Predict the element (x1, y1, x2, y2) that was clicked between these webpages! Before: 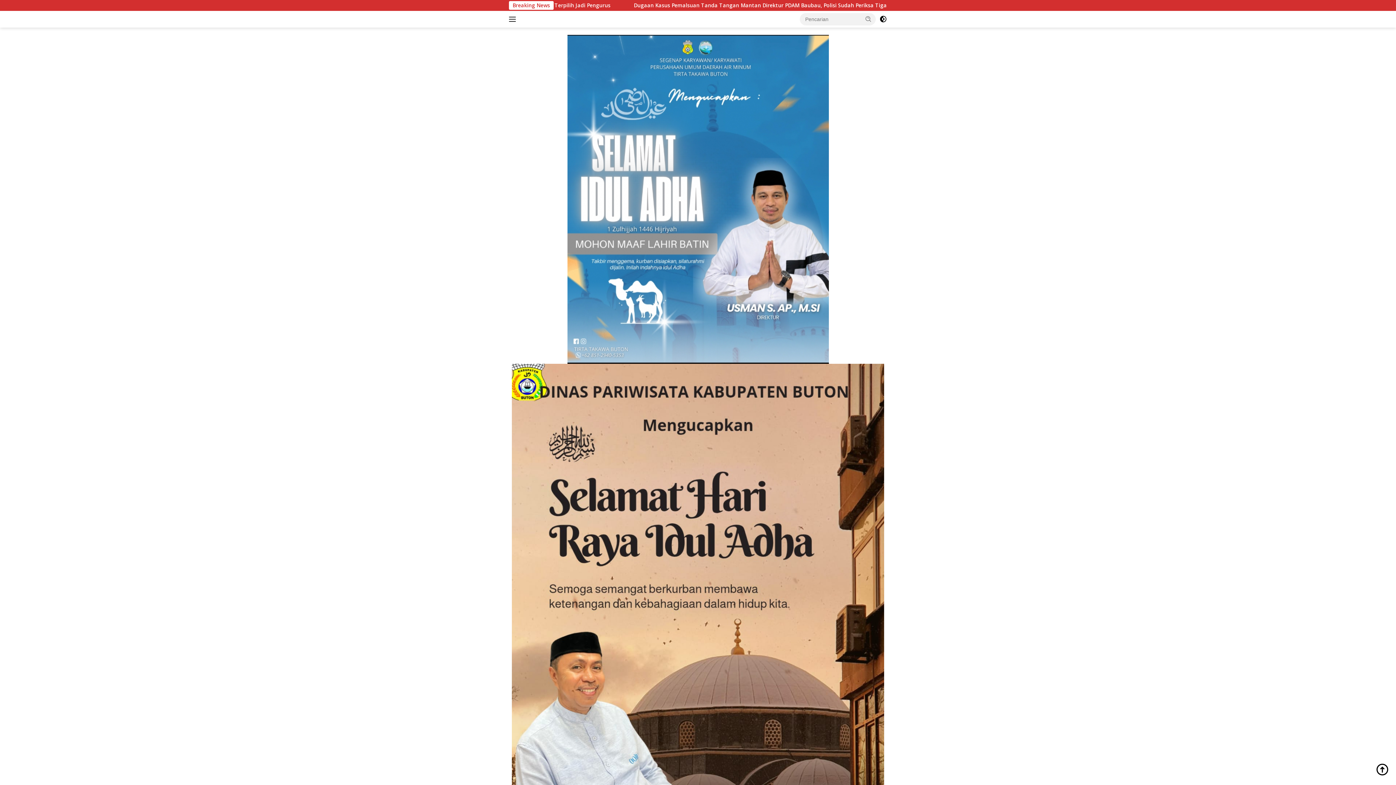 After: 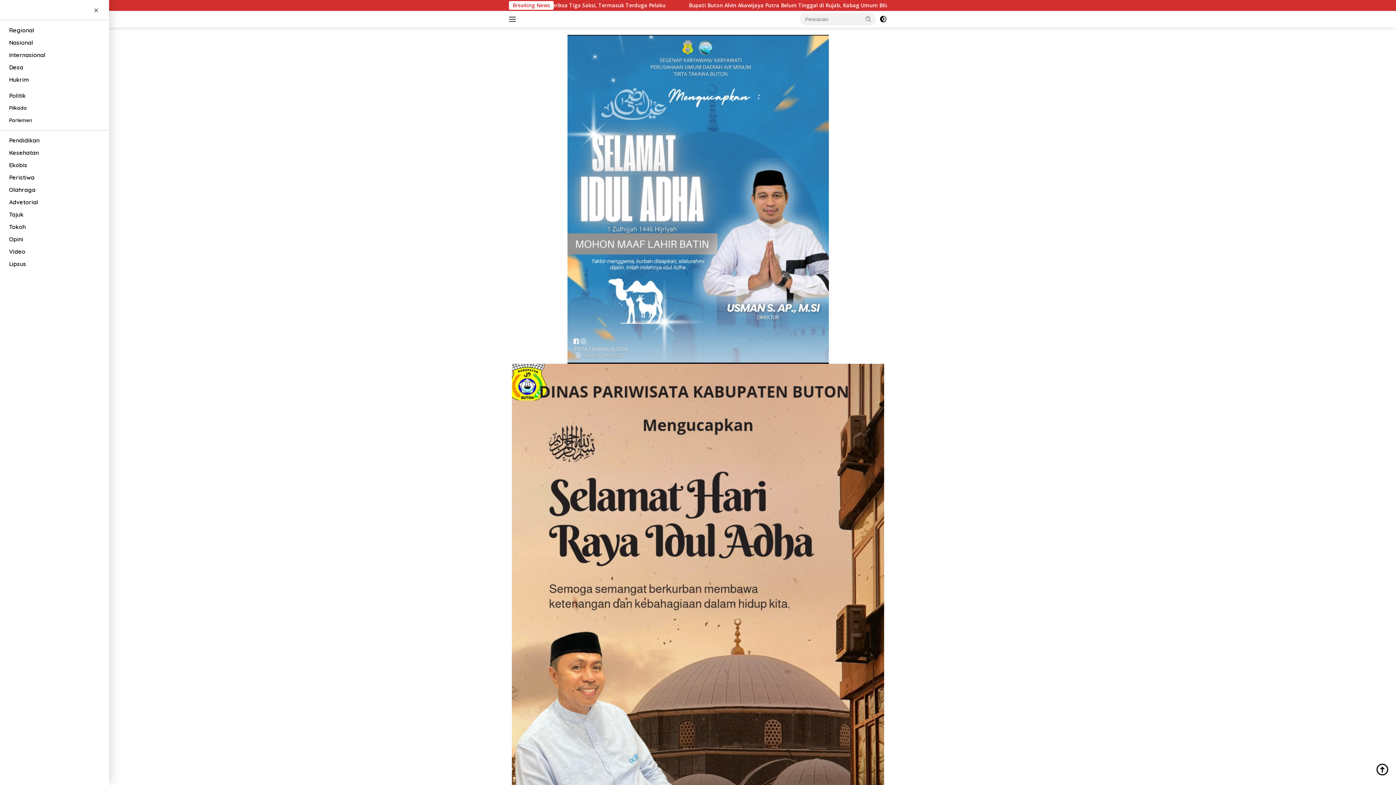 Action: bbox: (509, 13, 518, 25)